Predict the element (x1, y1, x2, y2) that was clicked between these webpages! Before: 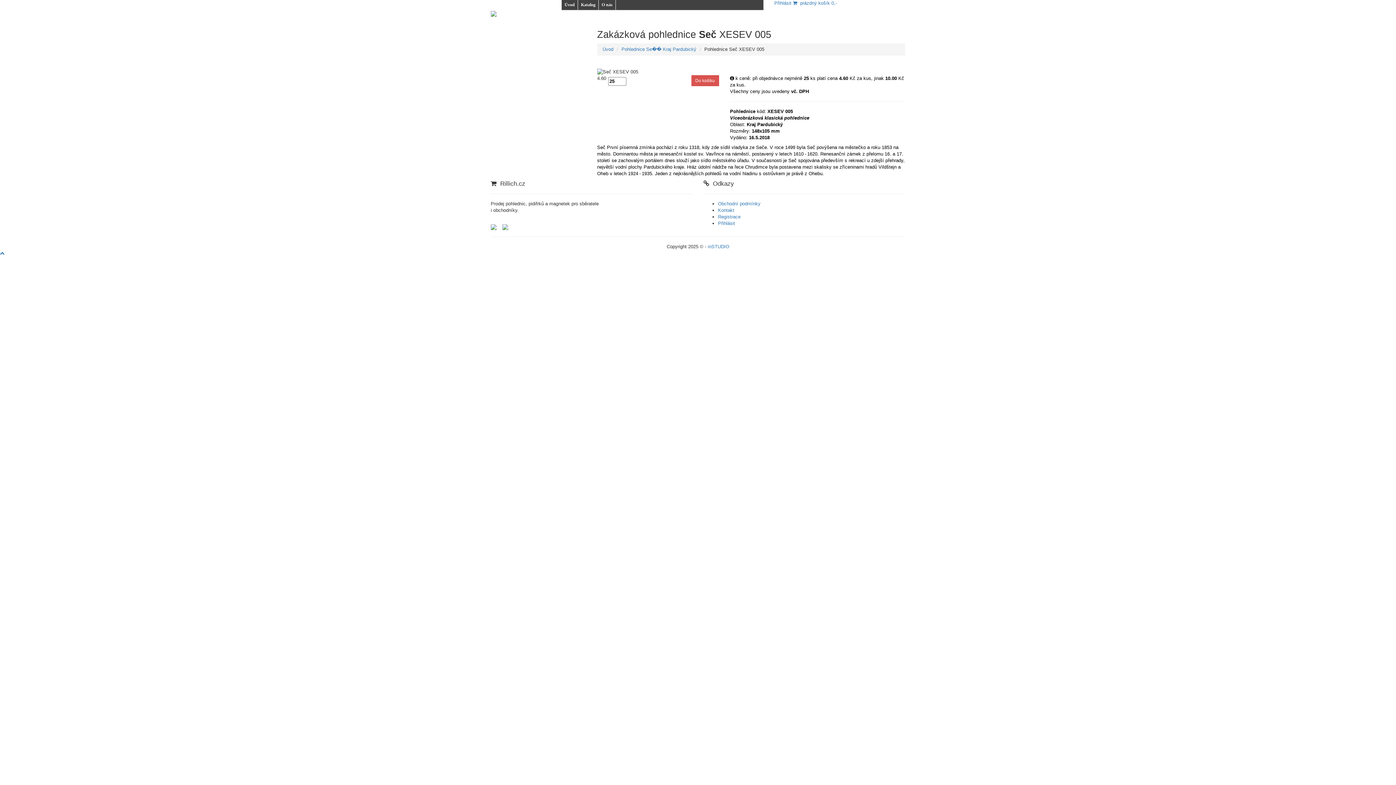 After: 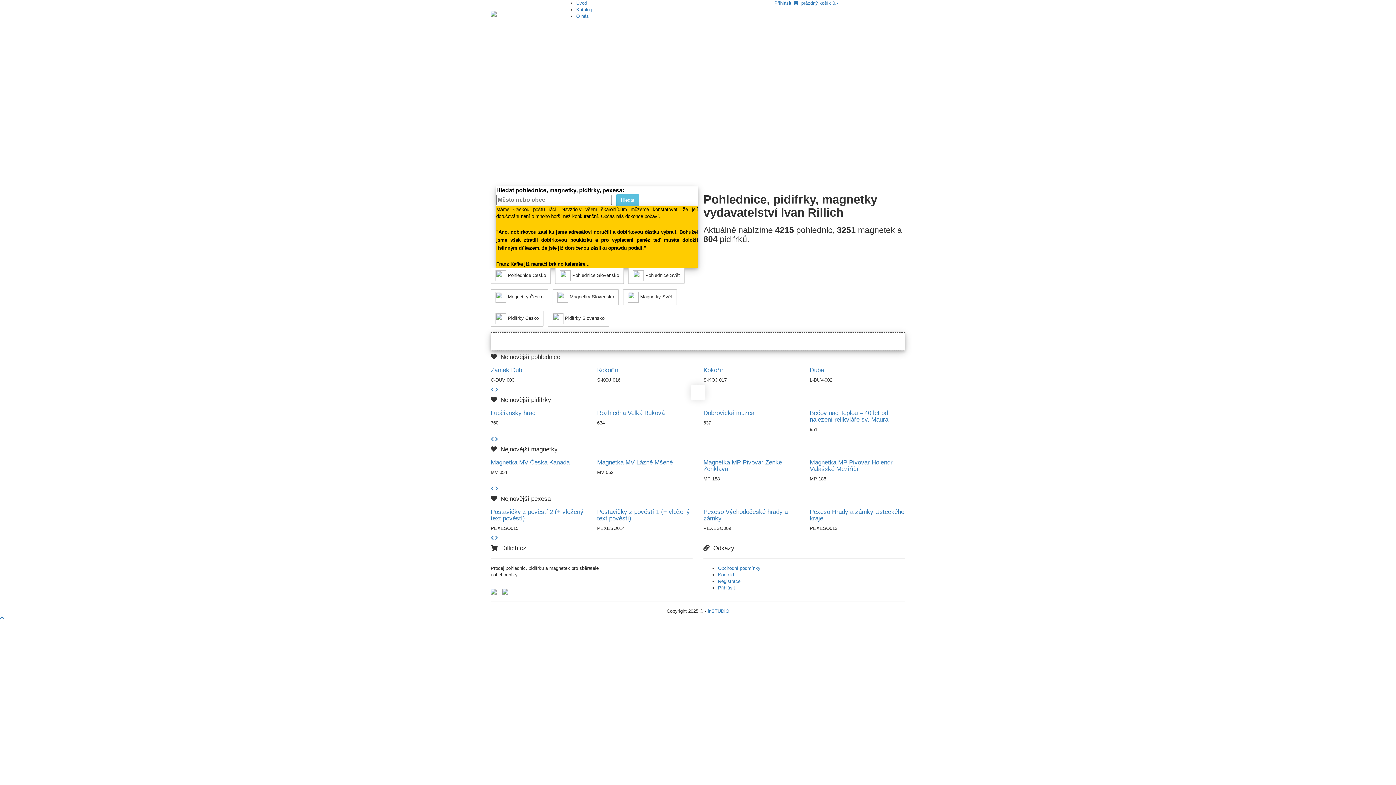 Action: bbox: (490, 6, 496, 19)